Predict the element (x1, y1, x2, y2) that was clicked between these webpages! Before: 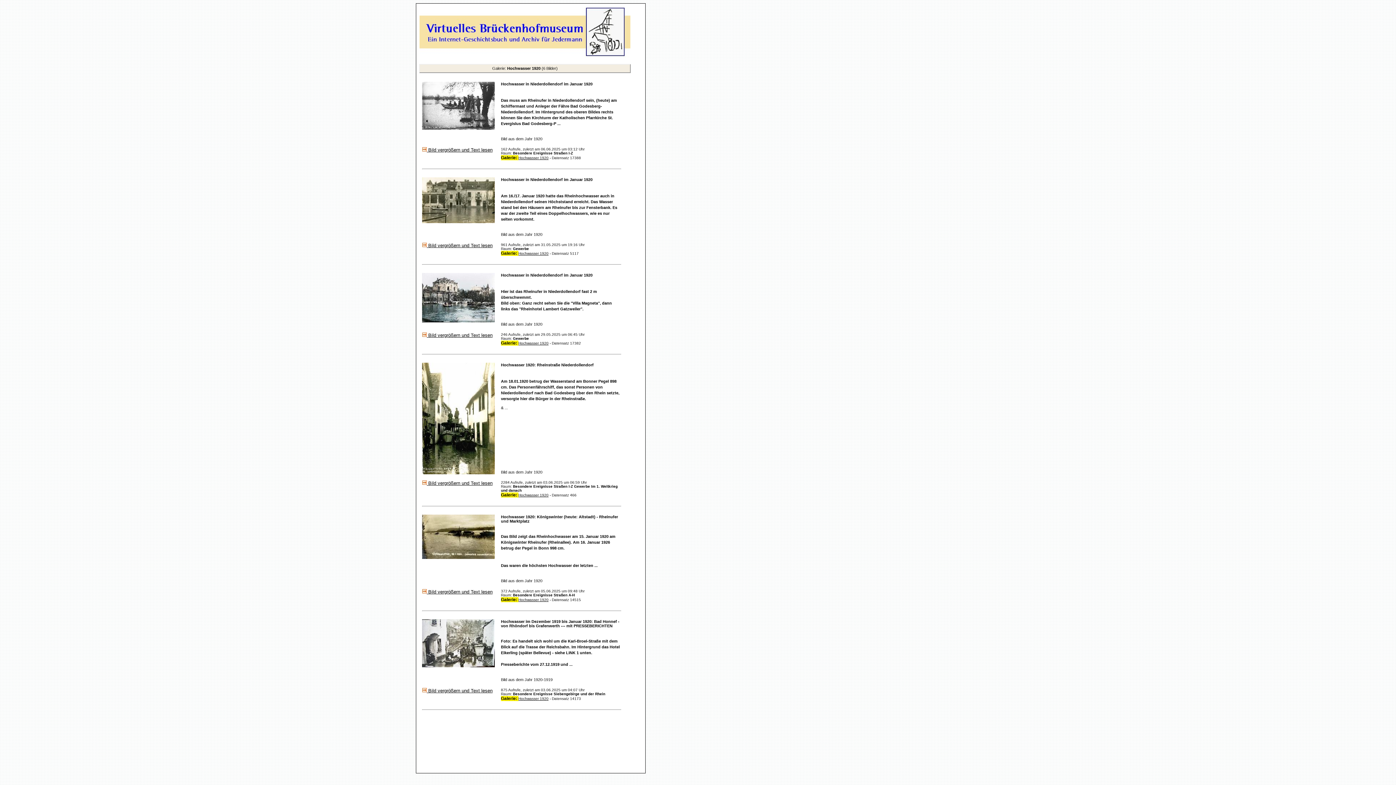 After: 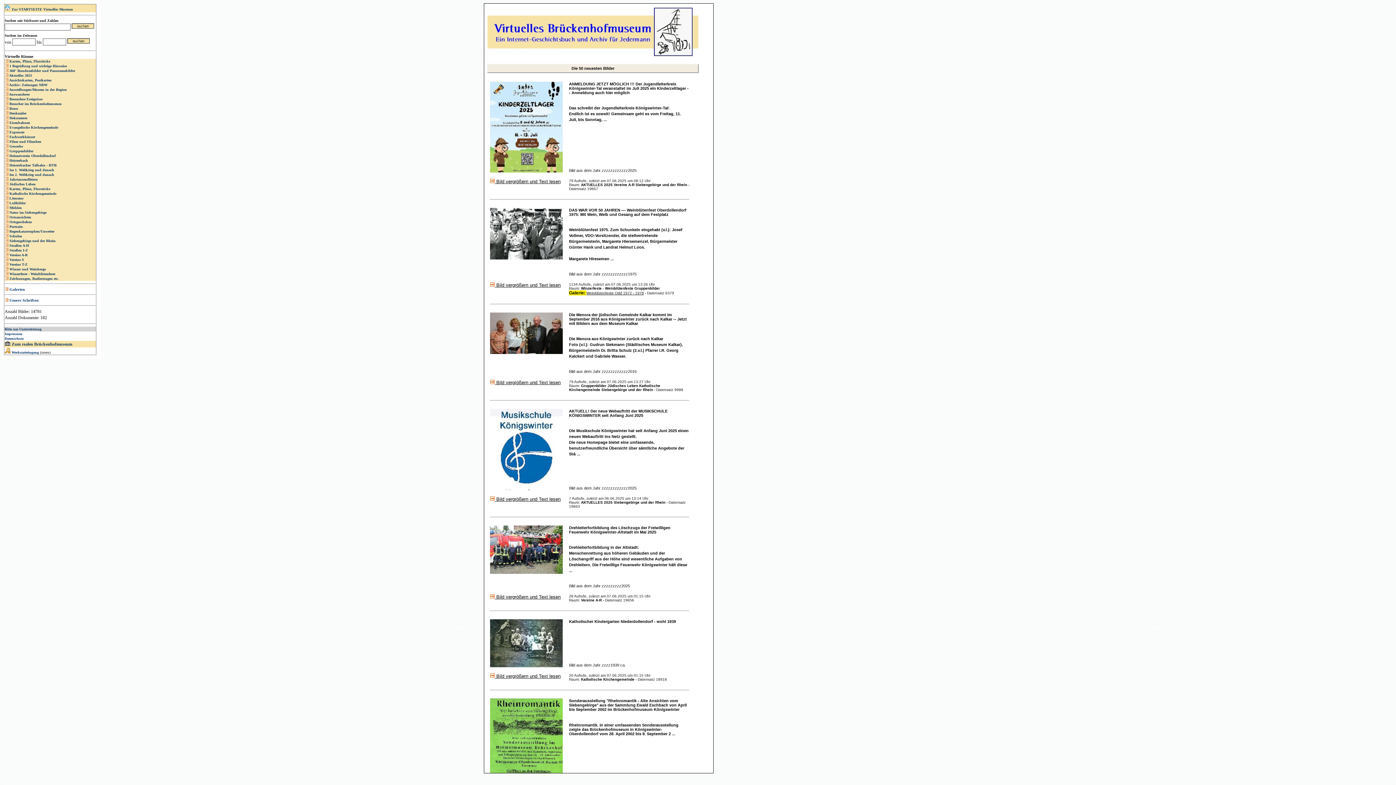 Action: bbox: (419, 54, 630, 58)